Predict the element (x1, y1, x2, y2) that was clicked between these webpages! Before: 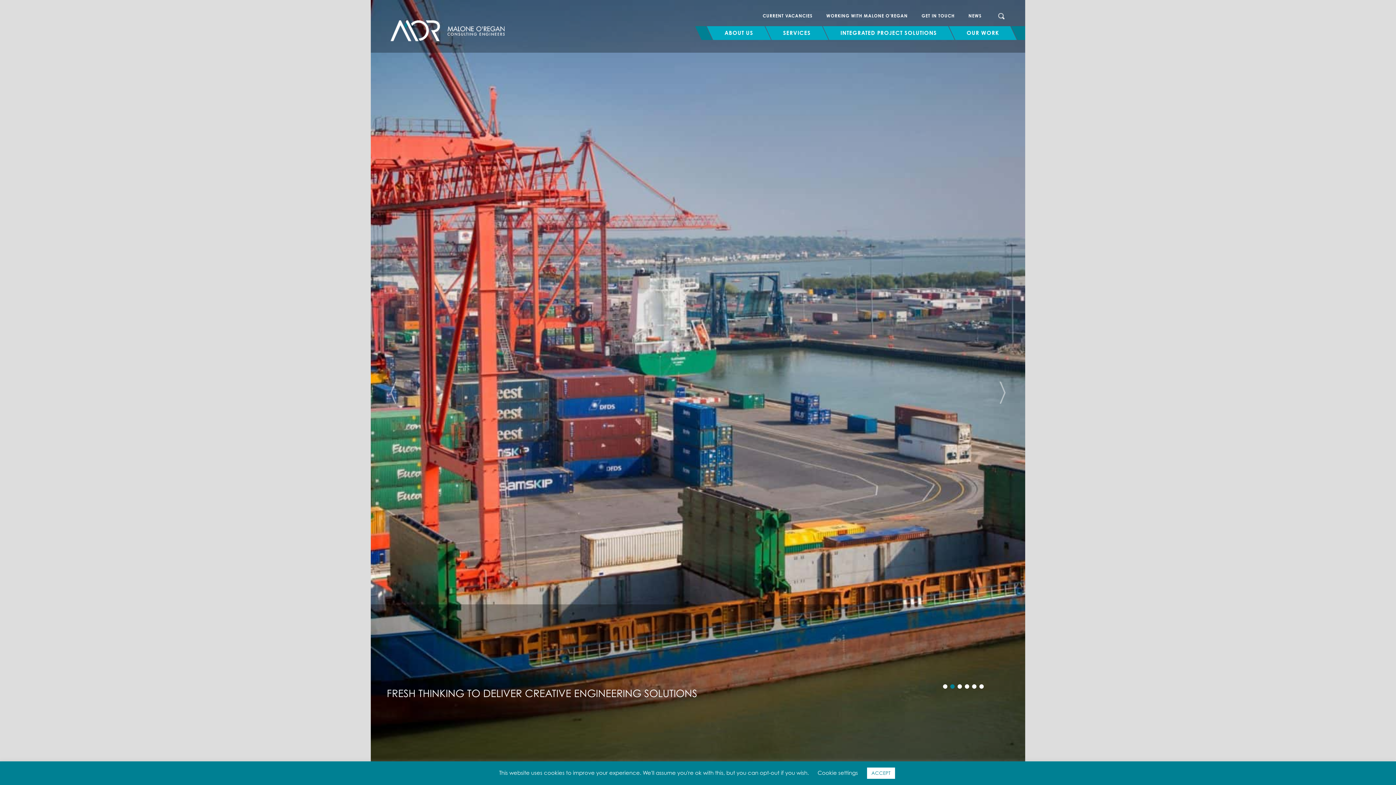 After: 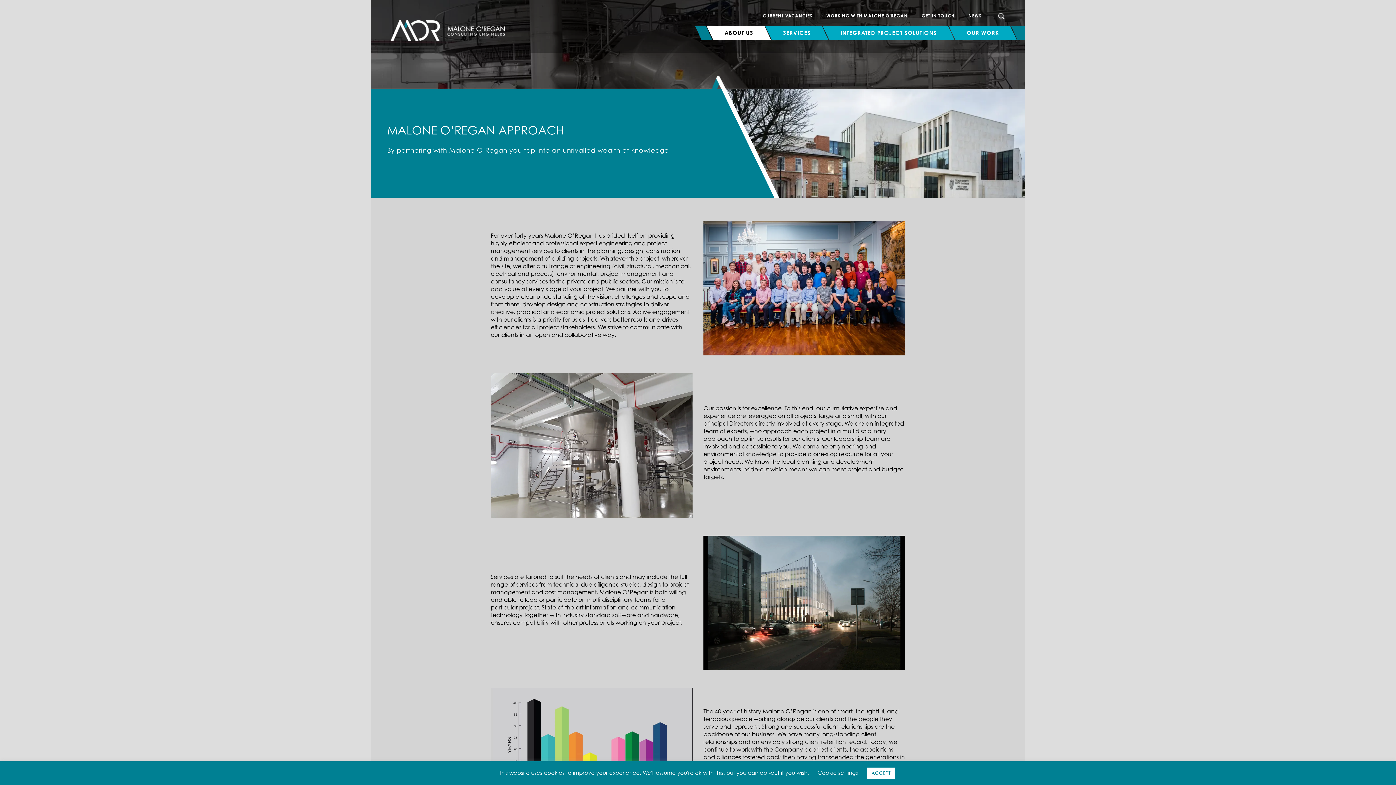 Action: label: ABOUT US bbox: (706, 26, 771, 39)